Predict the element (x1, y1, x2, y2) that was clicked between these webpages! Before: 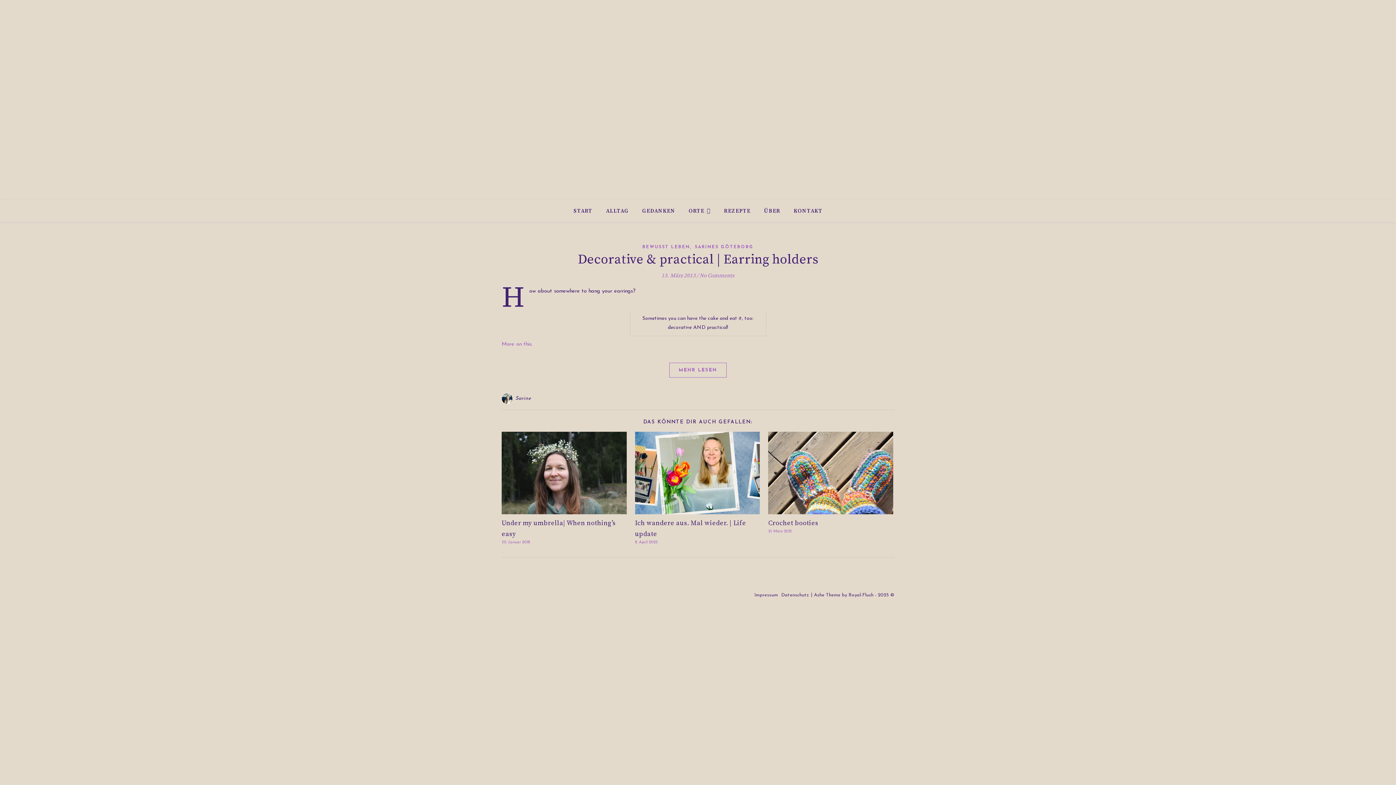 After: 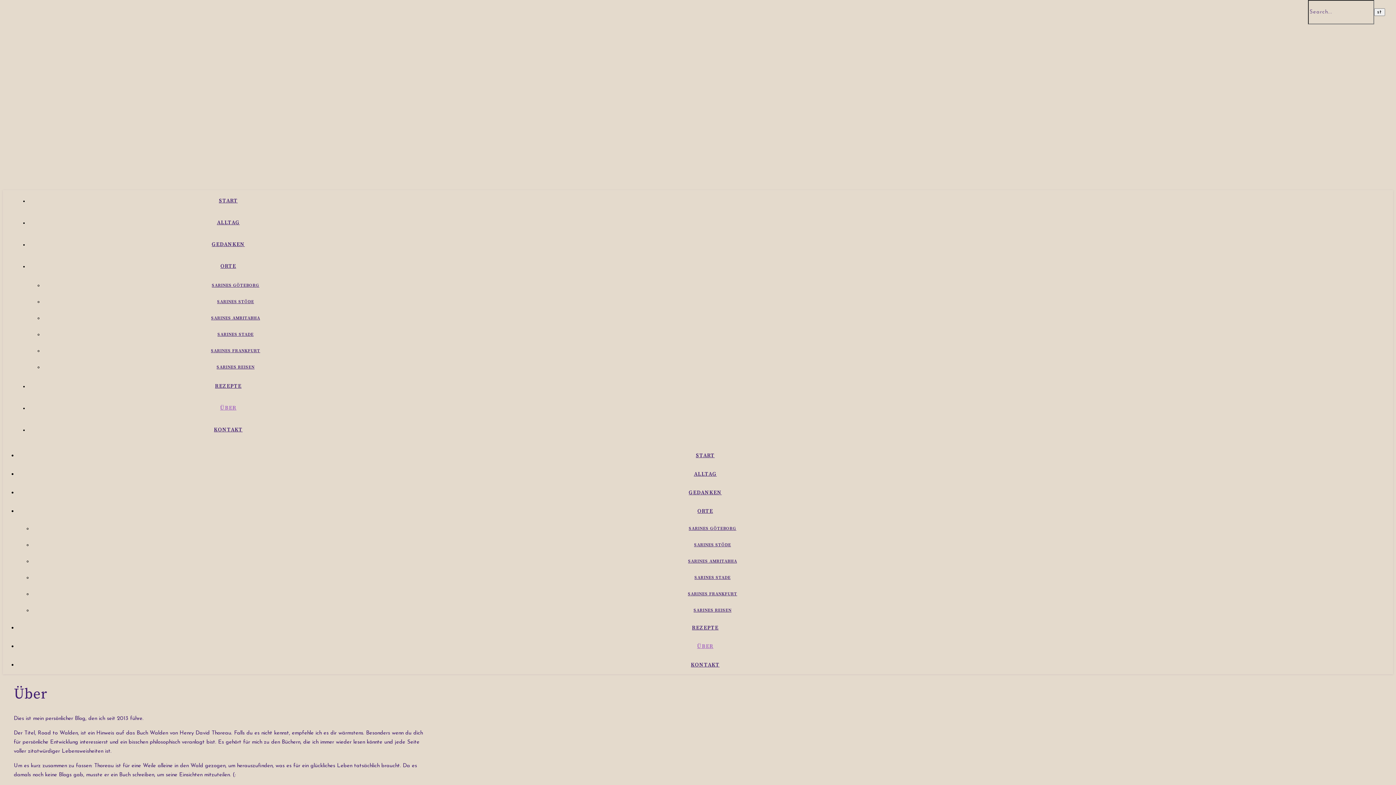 Action: bbox: (758, 200, 786, 222) label: ÜBER